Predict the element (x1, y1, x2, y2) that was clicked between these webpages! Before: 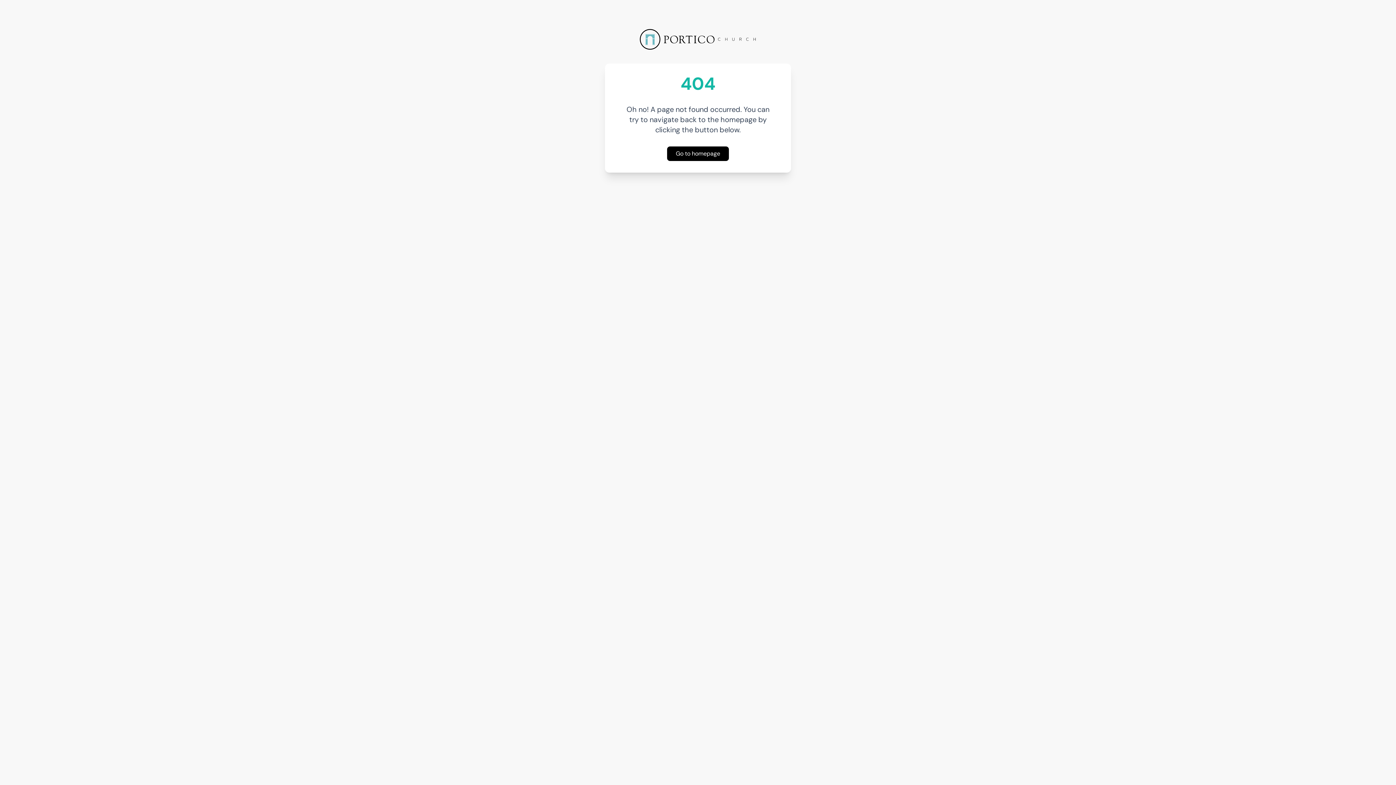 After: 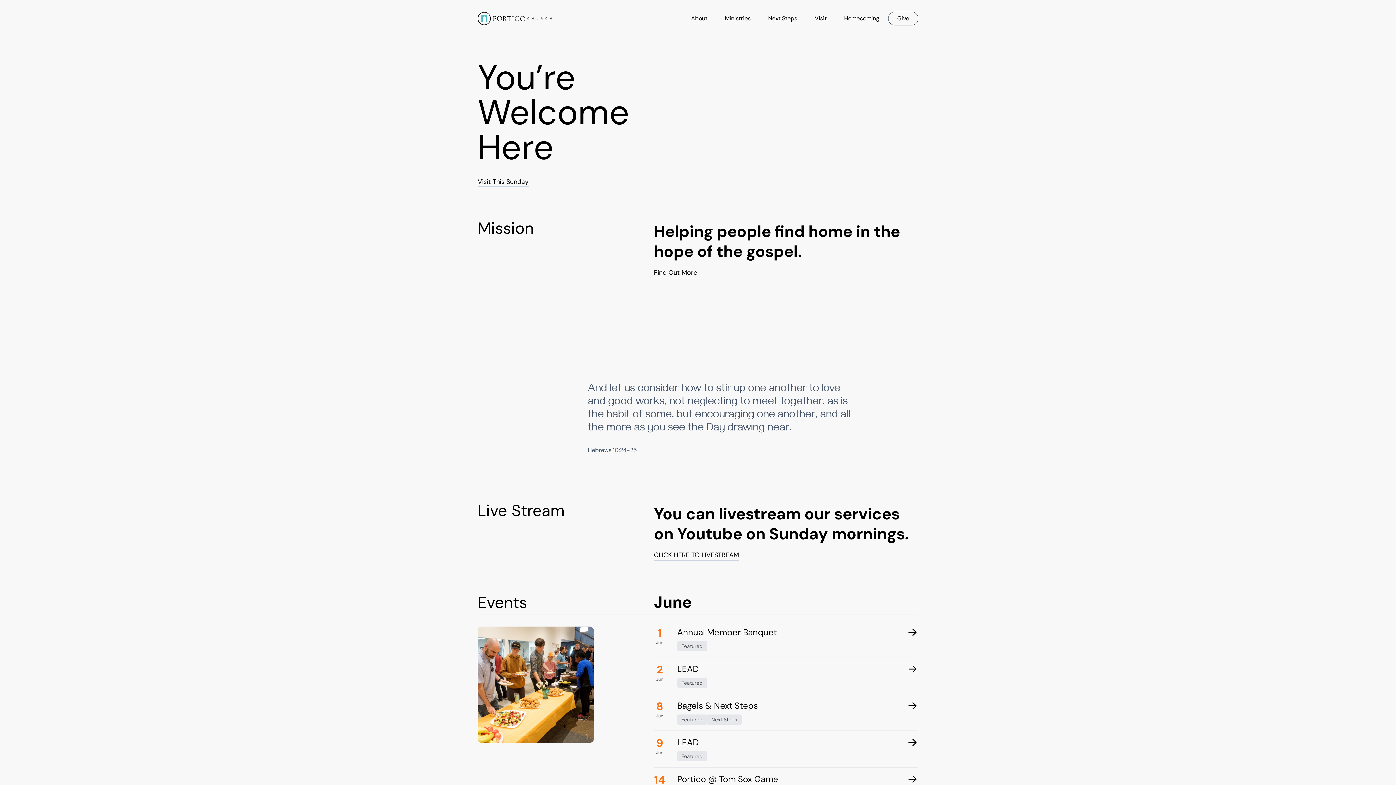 Action: bbox: (640, 29, 756, 51)